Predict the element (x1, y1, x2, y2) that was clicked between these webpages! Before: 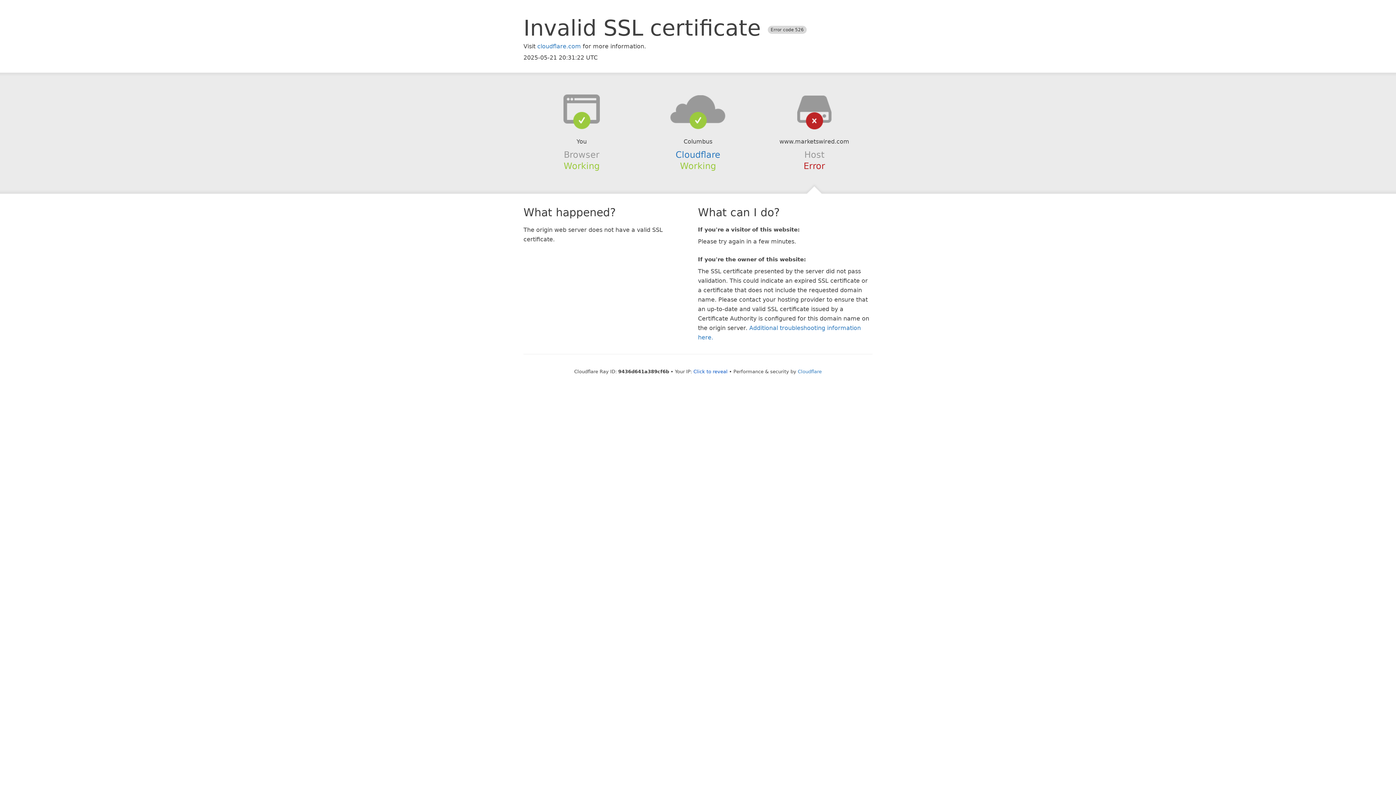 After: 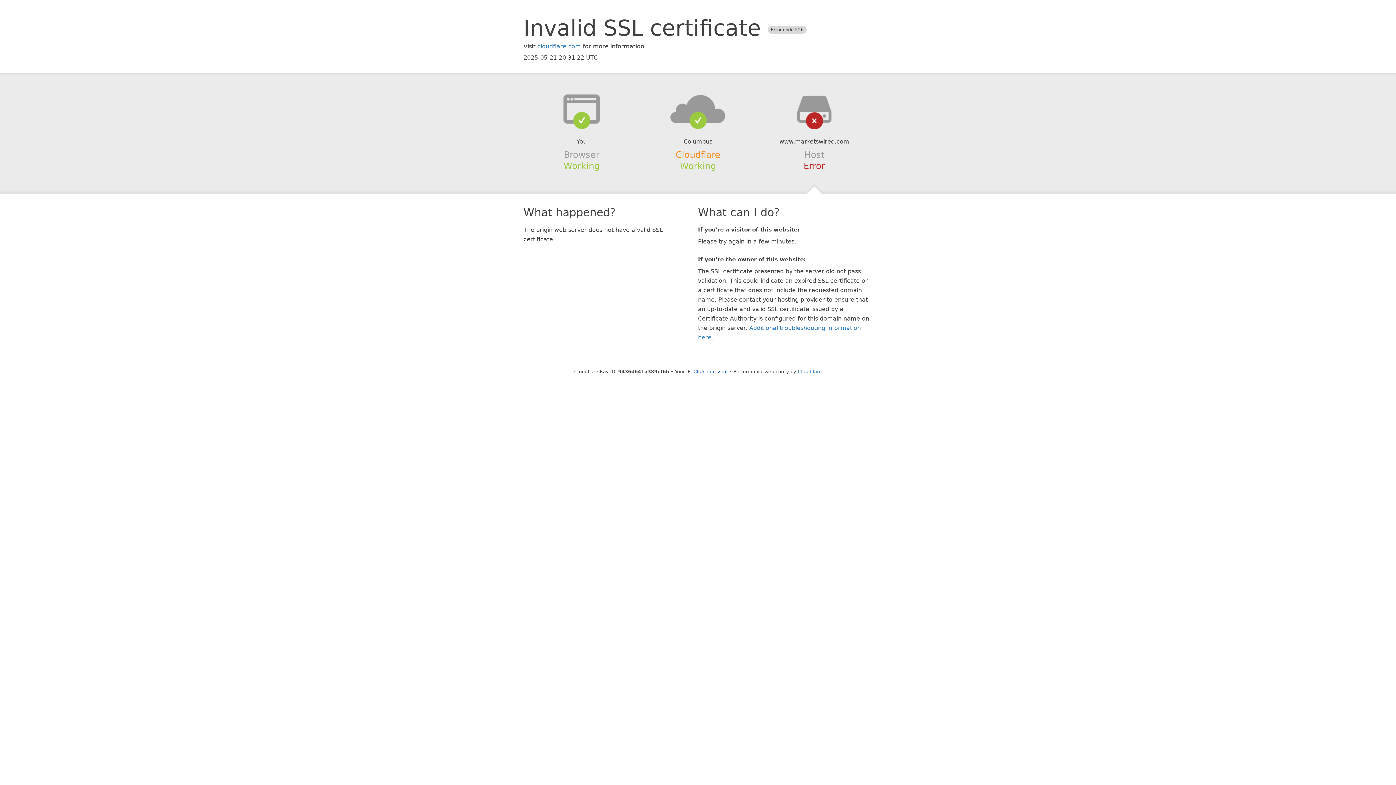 Action: bbox: (675, 149, 720, 159) label: Cloudflare